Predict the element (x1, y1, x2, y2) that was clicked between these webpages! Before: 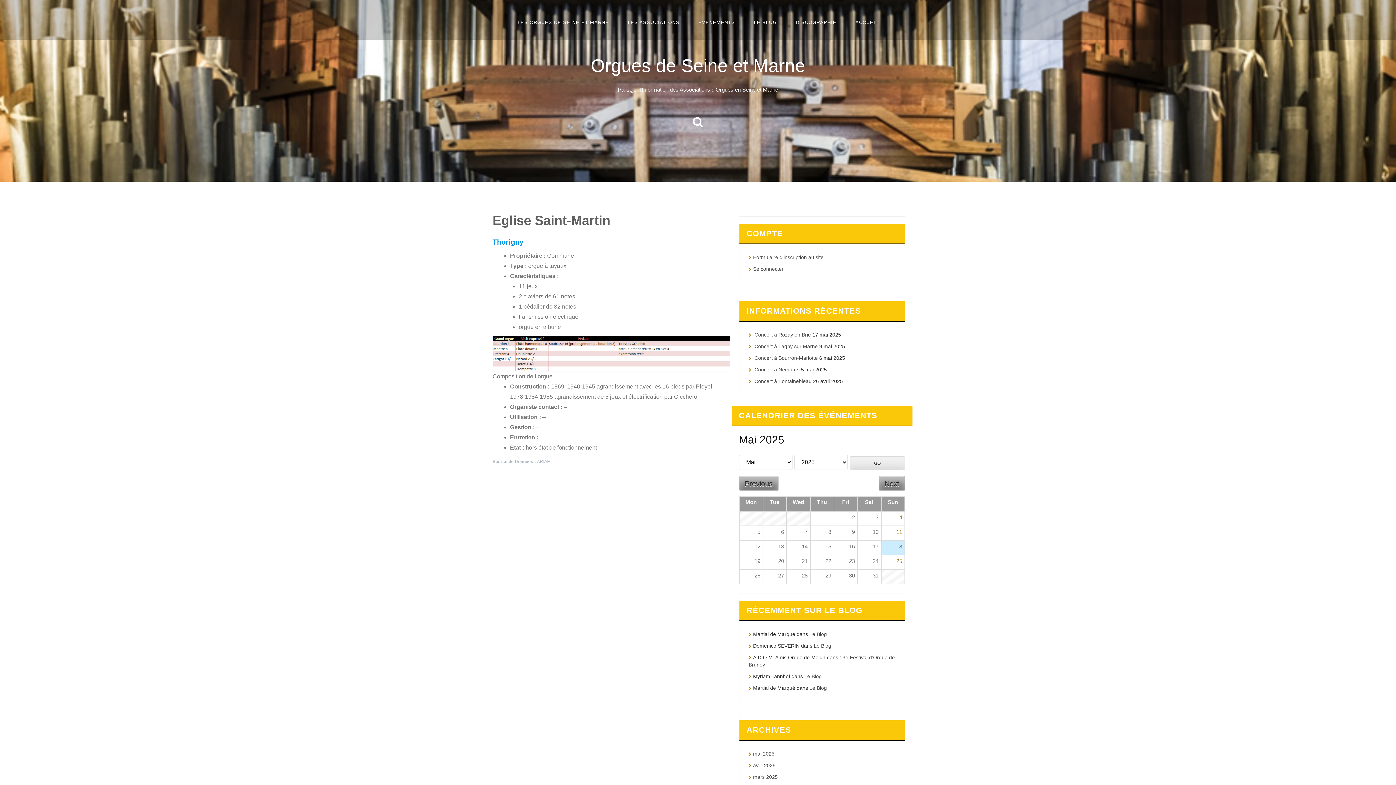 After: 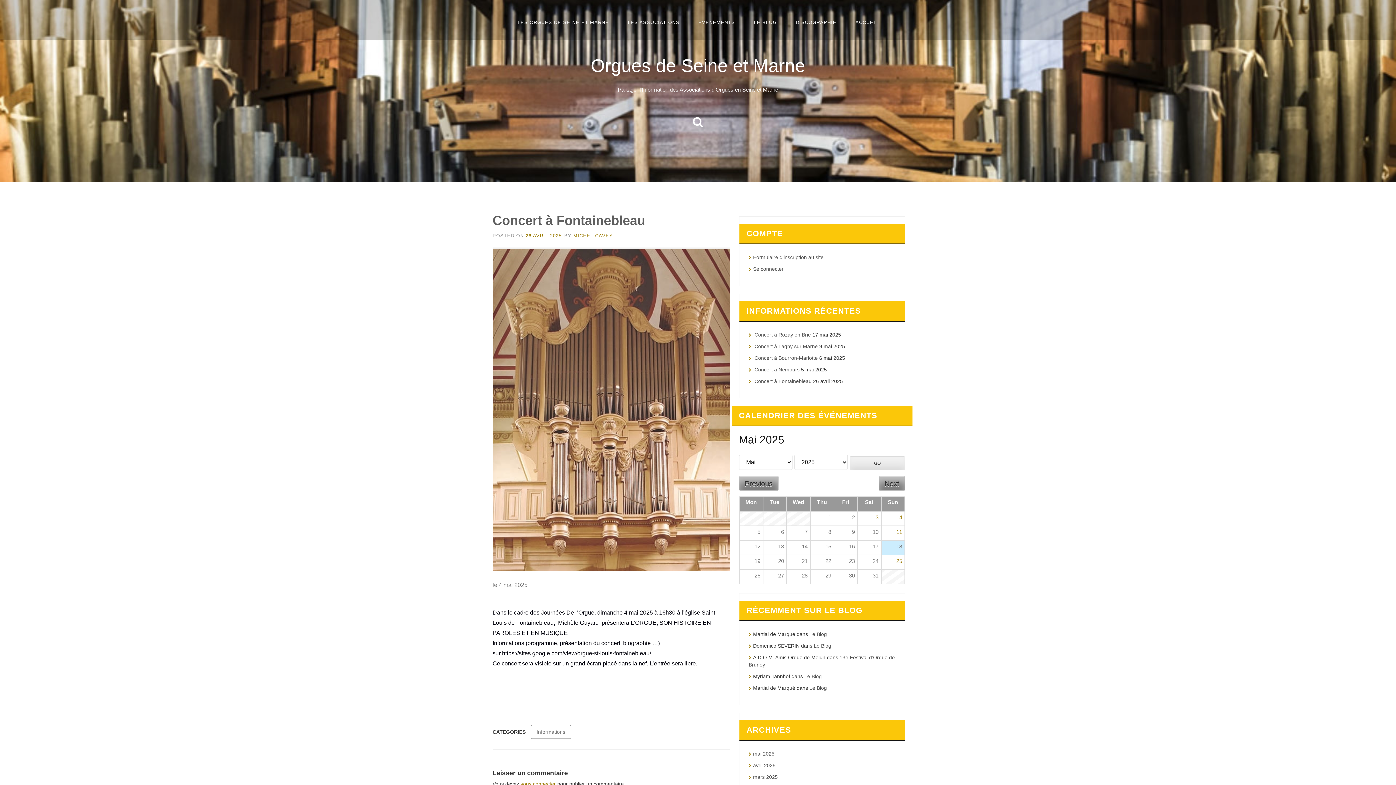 Action: bbox: (754, 378, 811, 384) label: Concert à Fontainebleau